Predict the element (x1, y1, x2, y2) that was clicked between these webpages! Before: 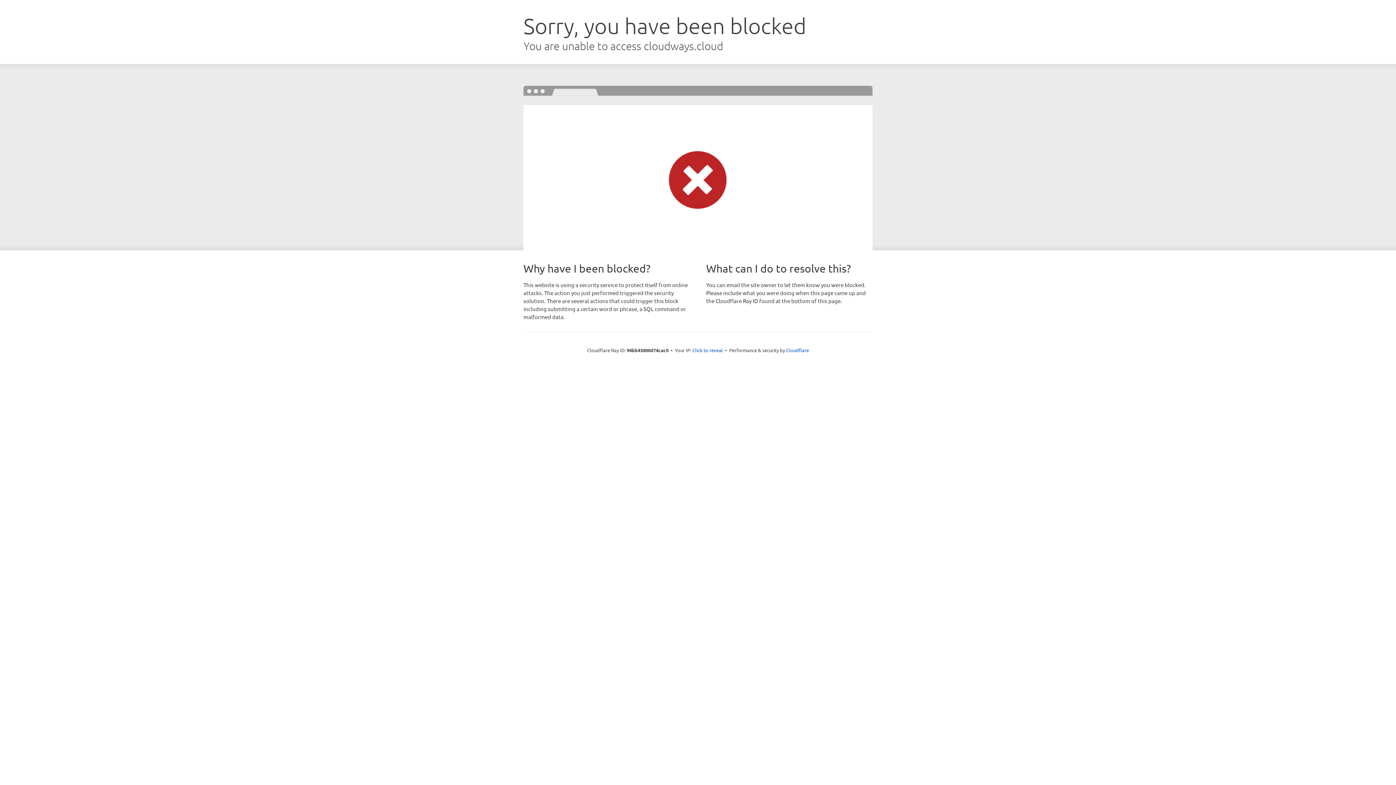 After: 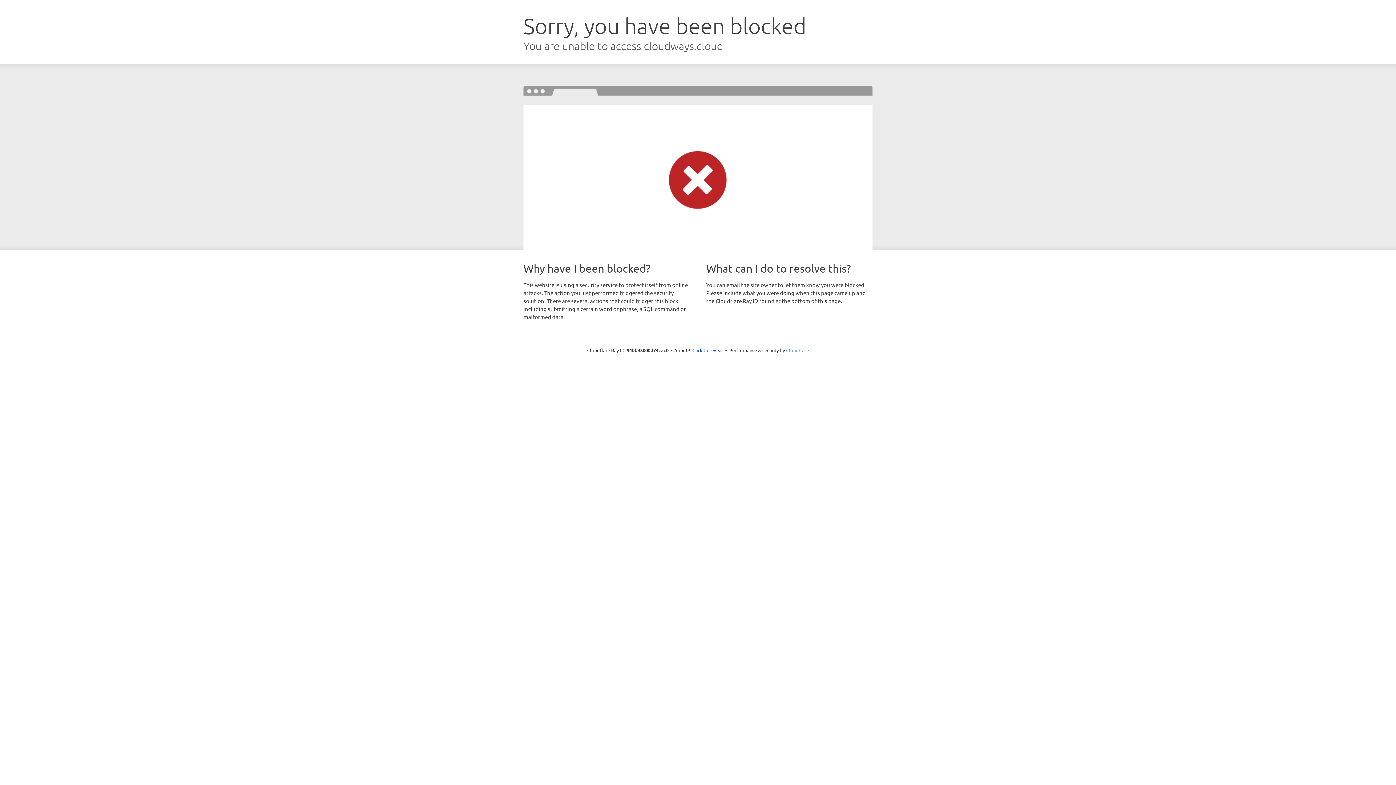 Action: label: Cloudflare bbox: (786, 347, 809, 353)